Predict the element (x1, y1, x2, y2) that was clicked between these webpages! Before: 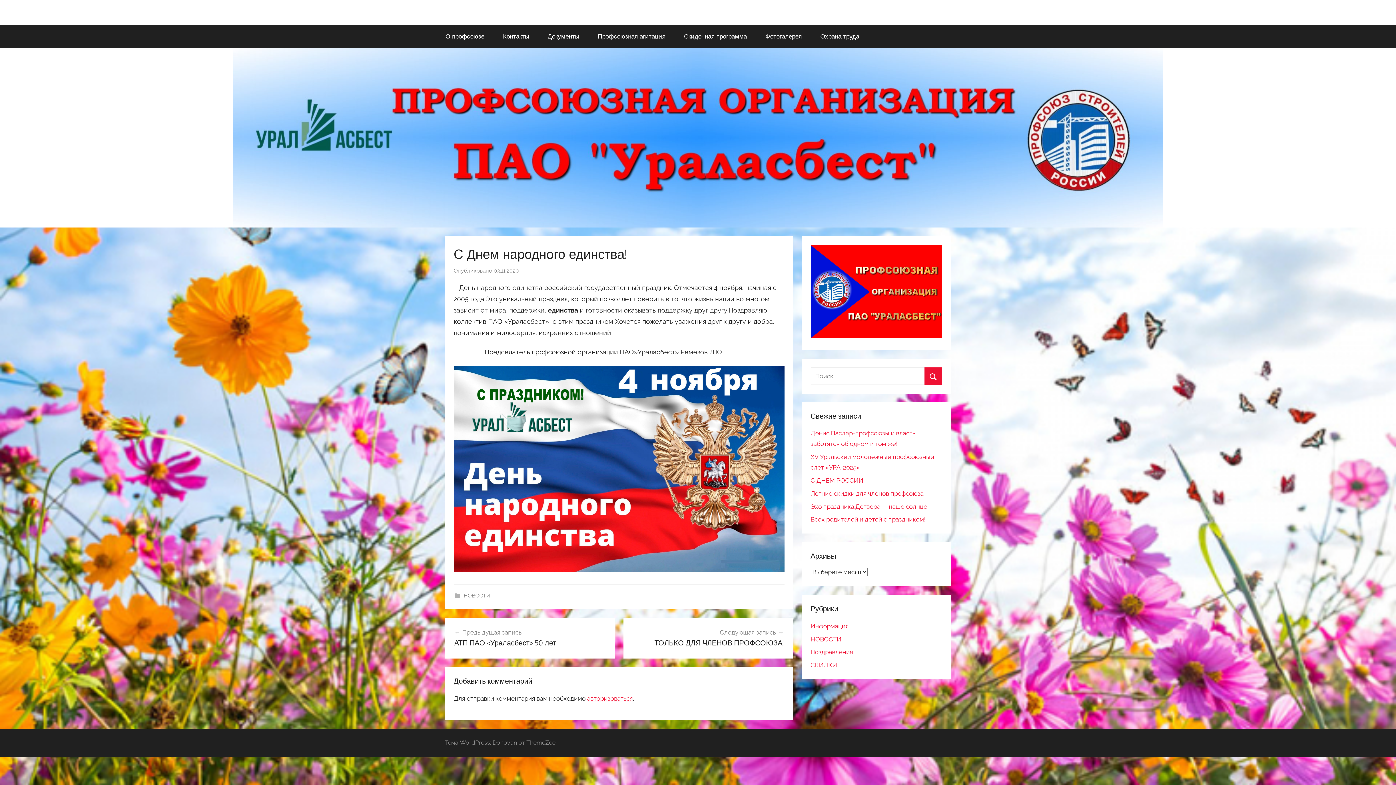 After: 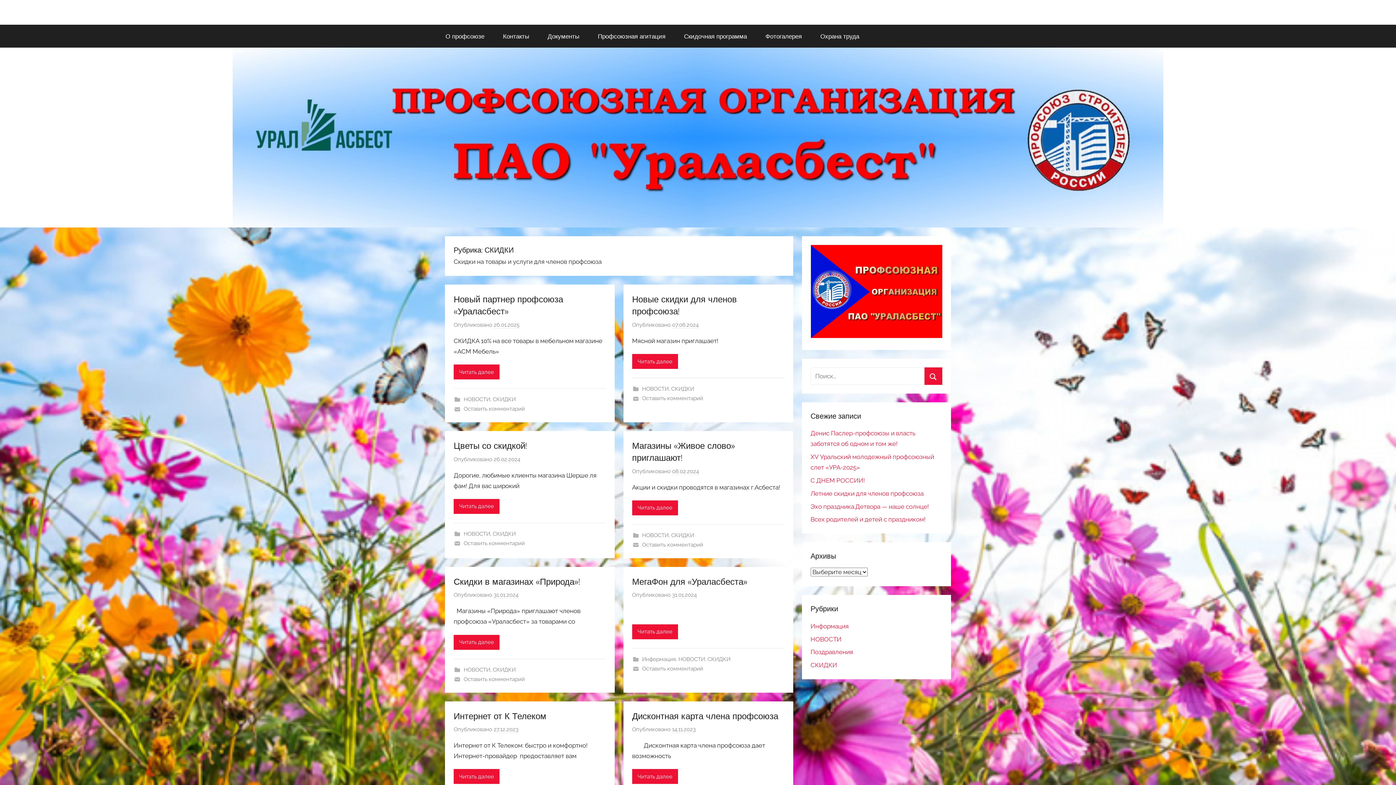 Action: label: СКИДКИ bbox: (810, 661, 837, 669)